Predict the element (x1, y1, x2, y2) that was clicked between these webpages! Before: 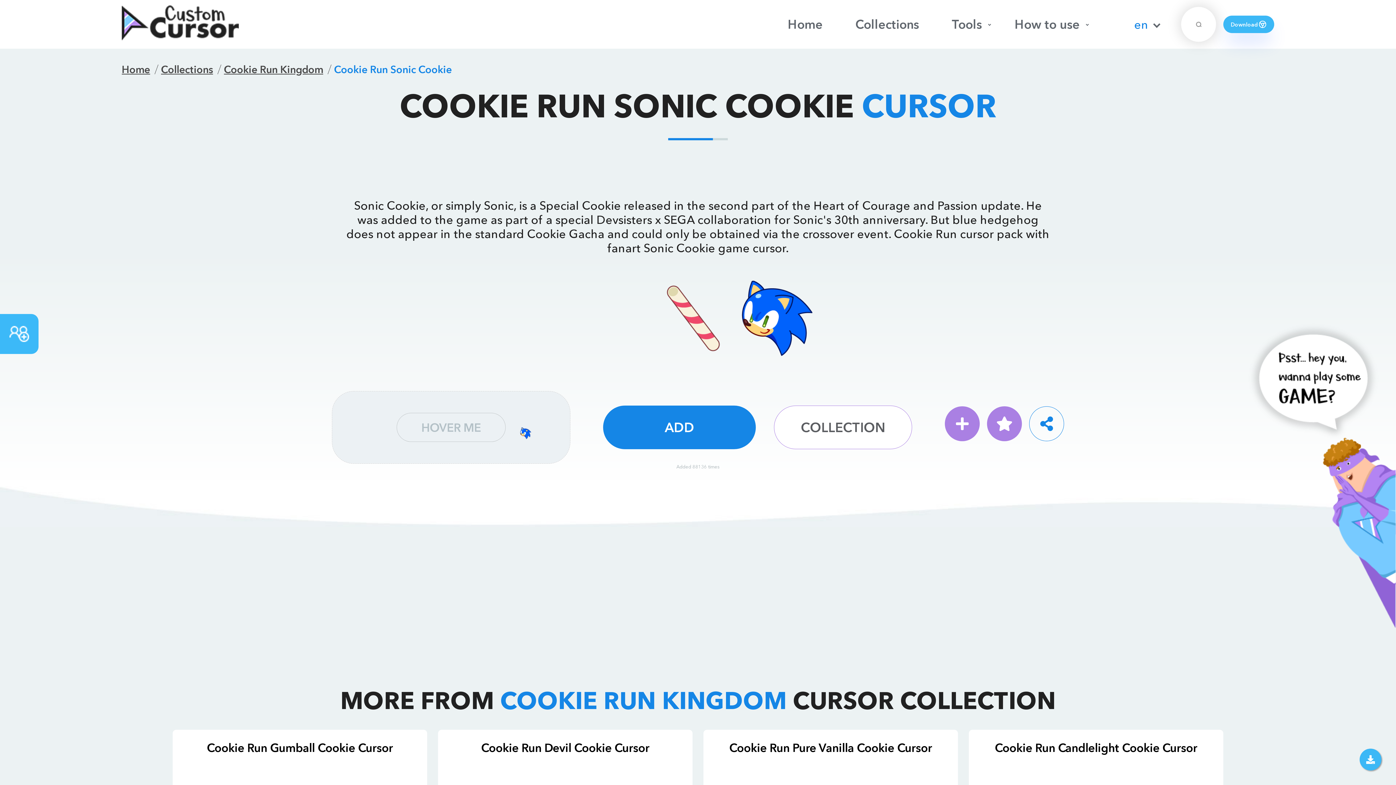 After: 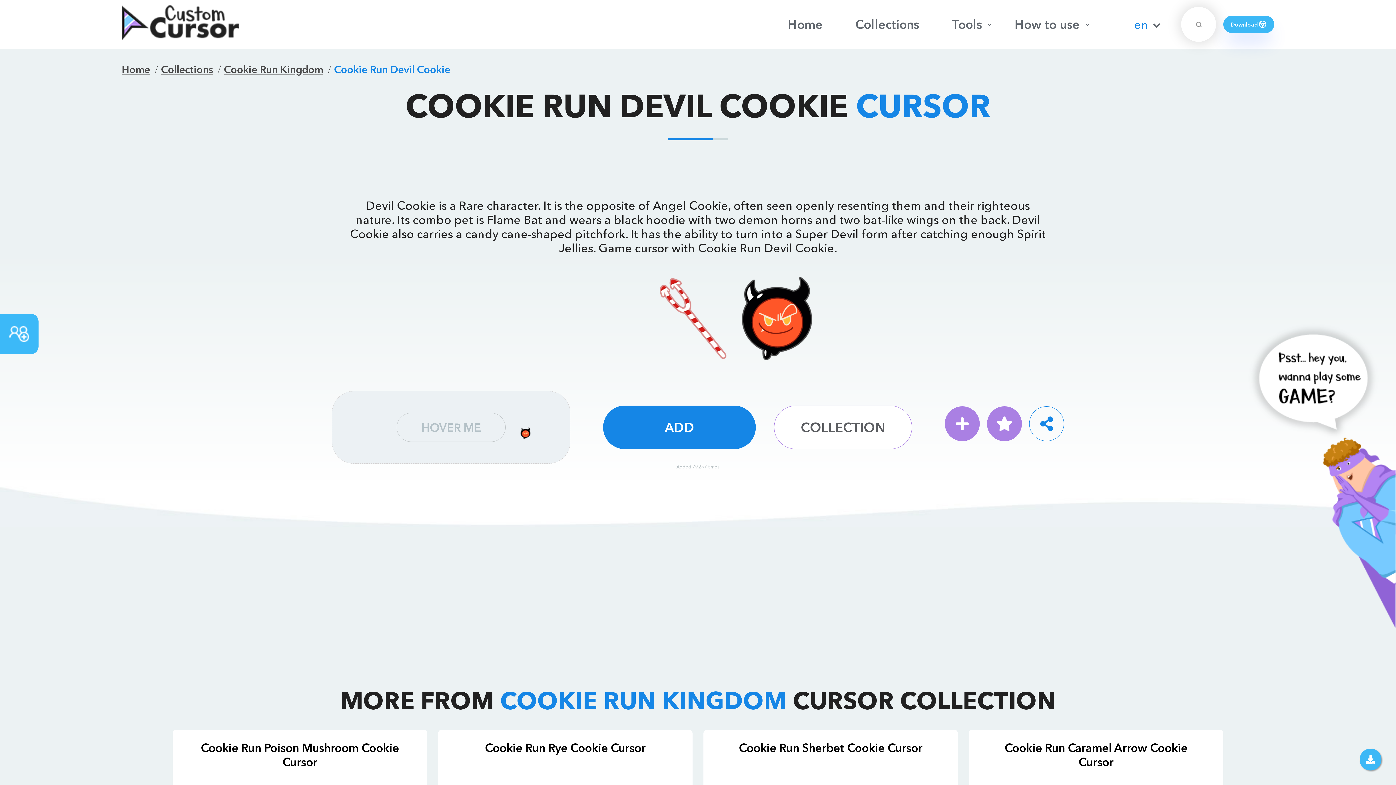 Action: bbox: (481, 741, 649, 755) label: Cookie Run Devil Cookie Cursor